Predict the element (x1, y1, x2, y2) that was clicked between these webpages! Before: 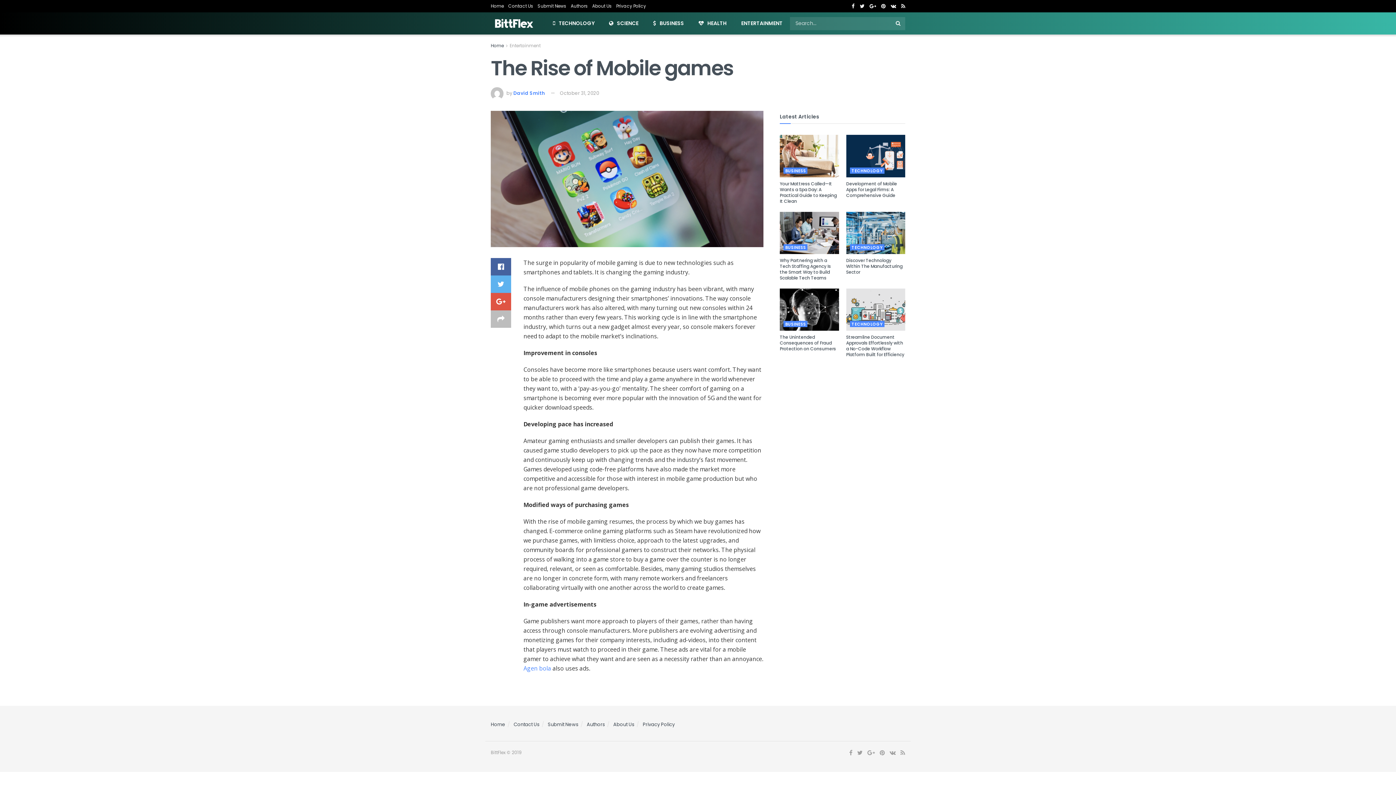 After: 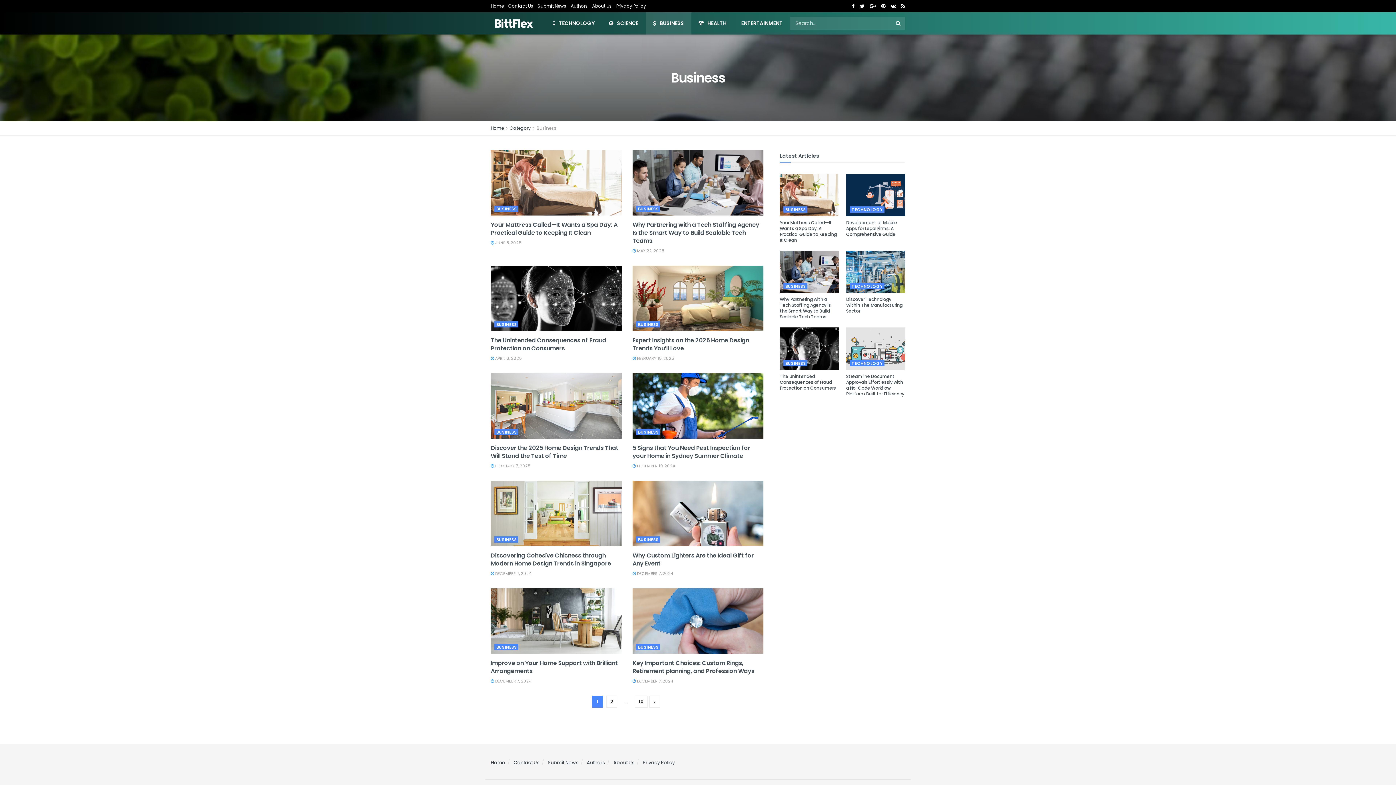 Action: bbox: (783, 321, 807, 327) label: BUSINESS